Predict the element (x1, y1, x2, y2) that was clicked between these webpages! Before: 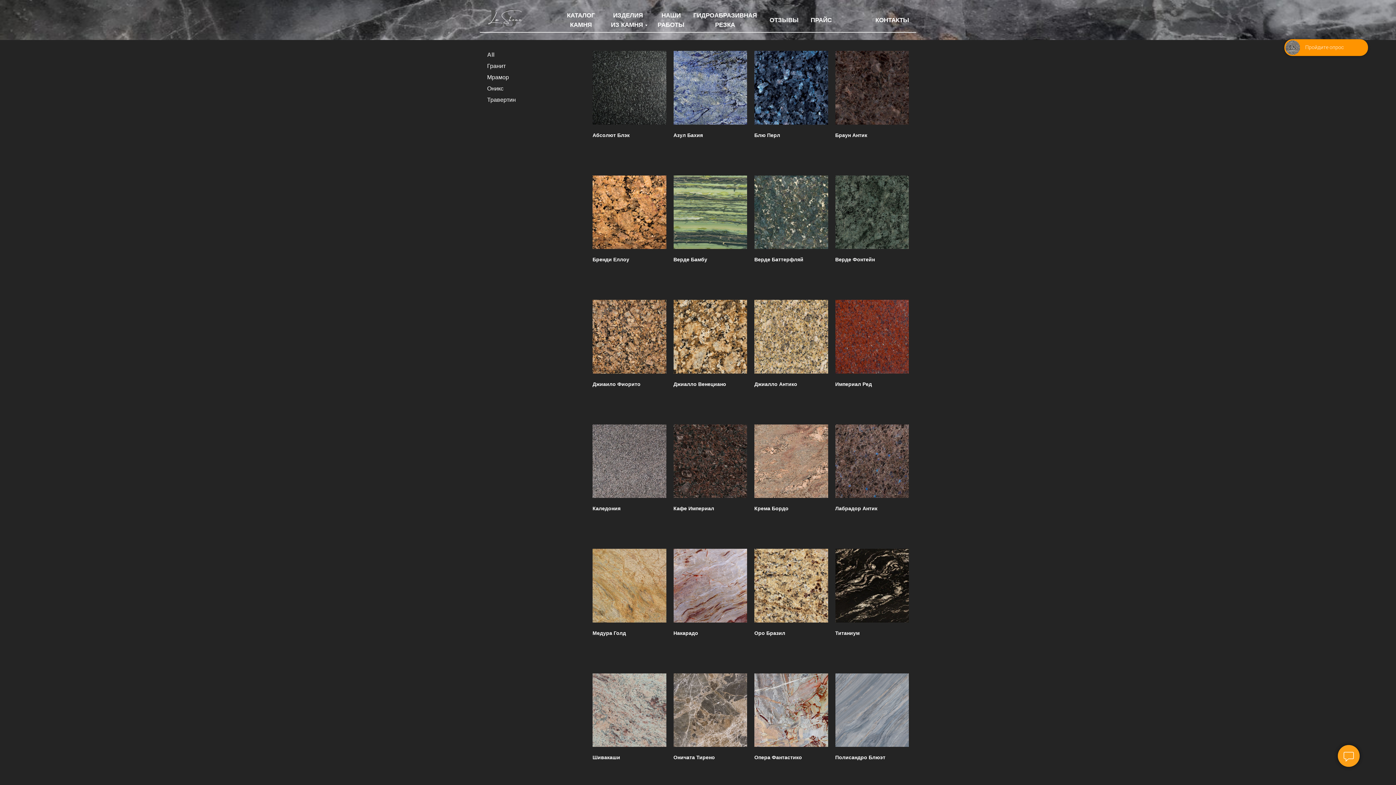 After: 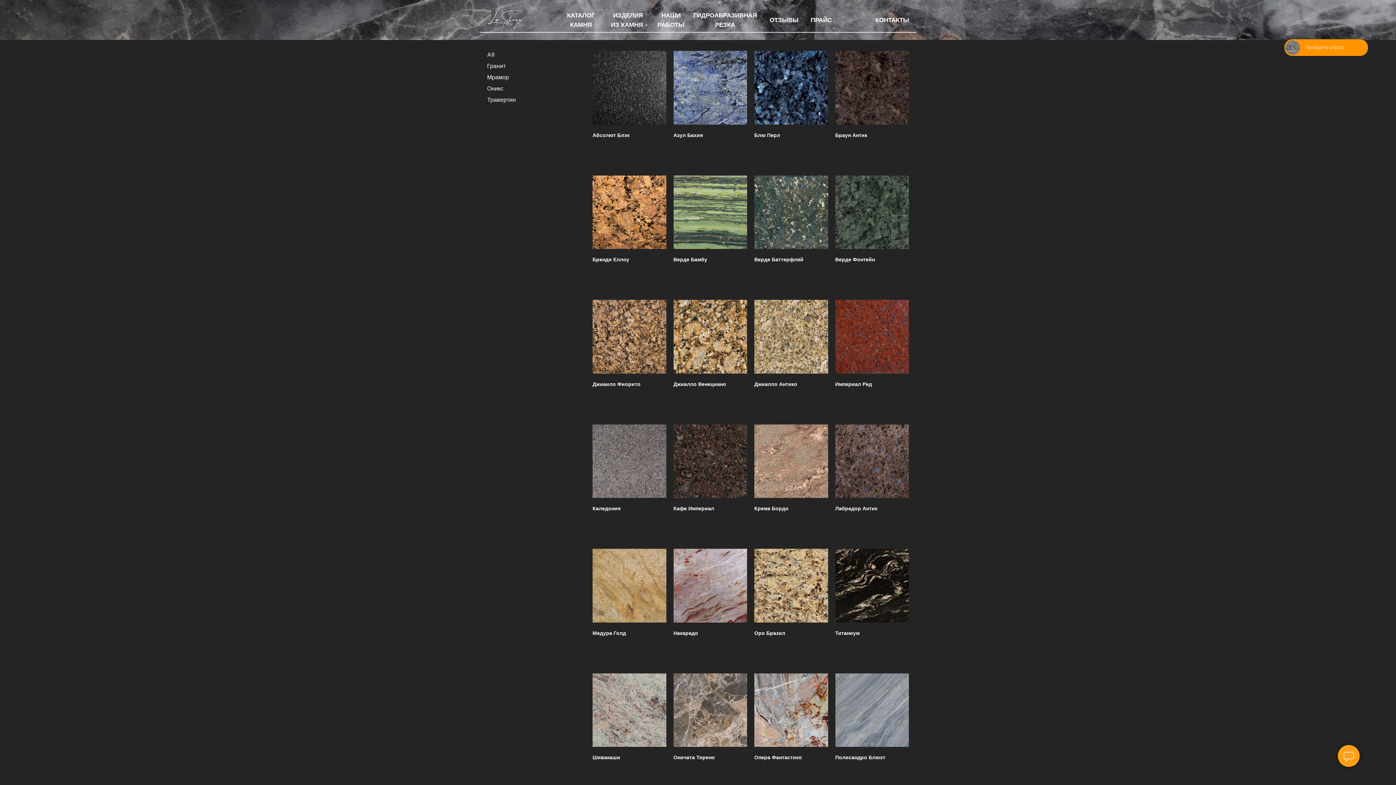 Action: label: Блю Перл bbox: (754, 50, 828, 138)